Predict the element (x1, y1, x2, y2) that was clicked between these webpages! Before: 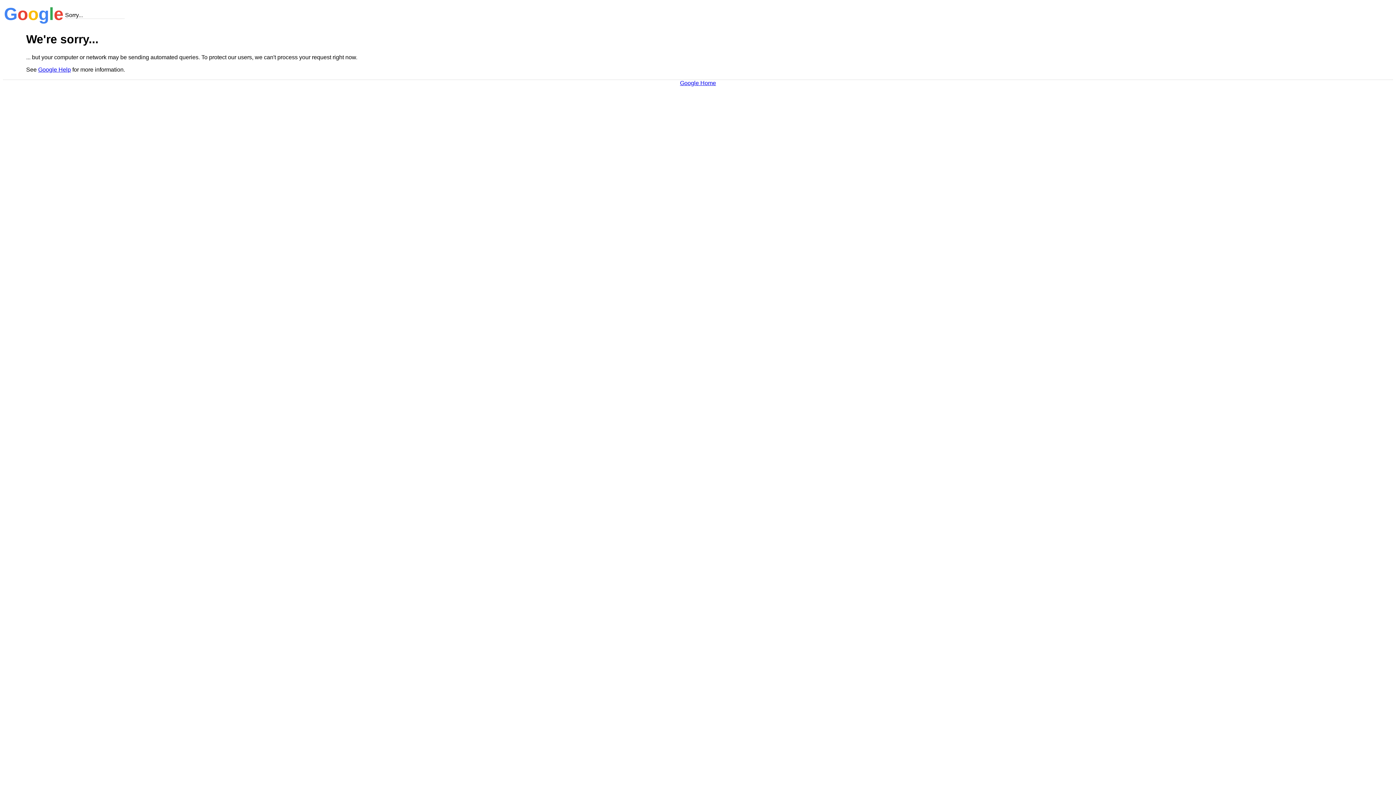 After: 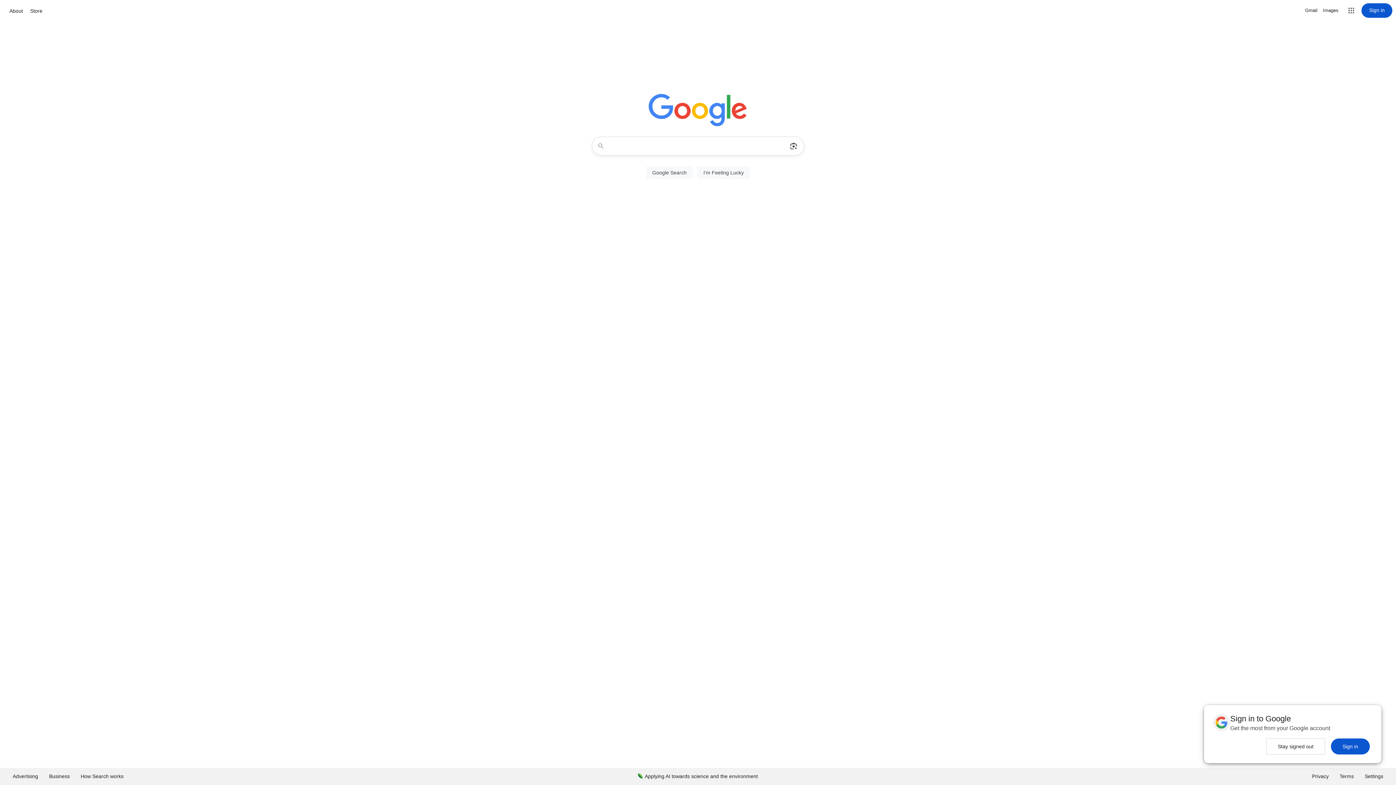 Action: bbox: (680, 79, 716, 86) label: Google Home